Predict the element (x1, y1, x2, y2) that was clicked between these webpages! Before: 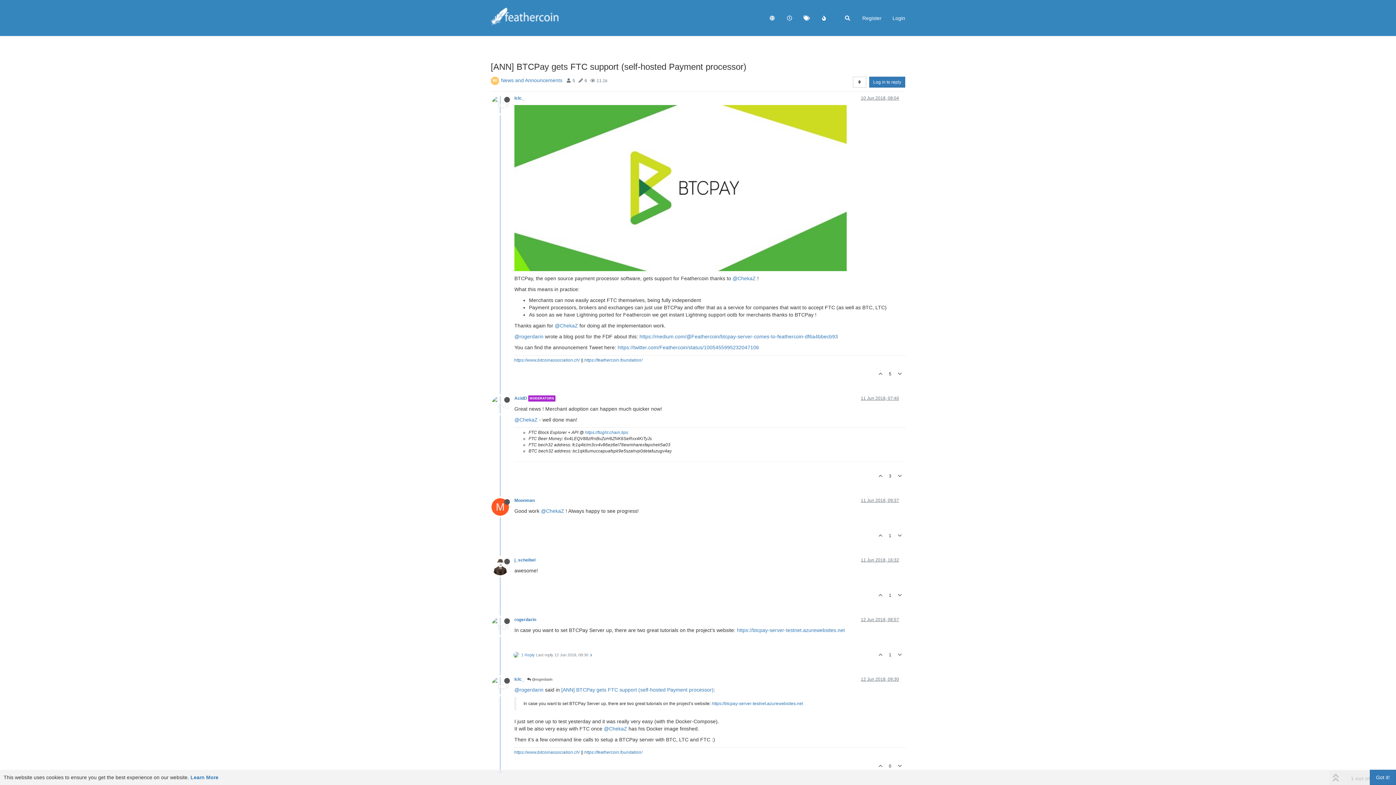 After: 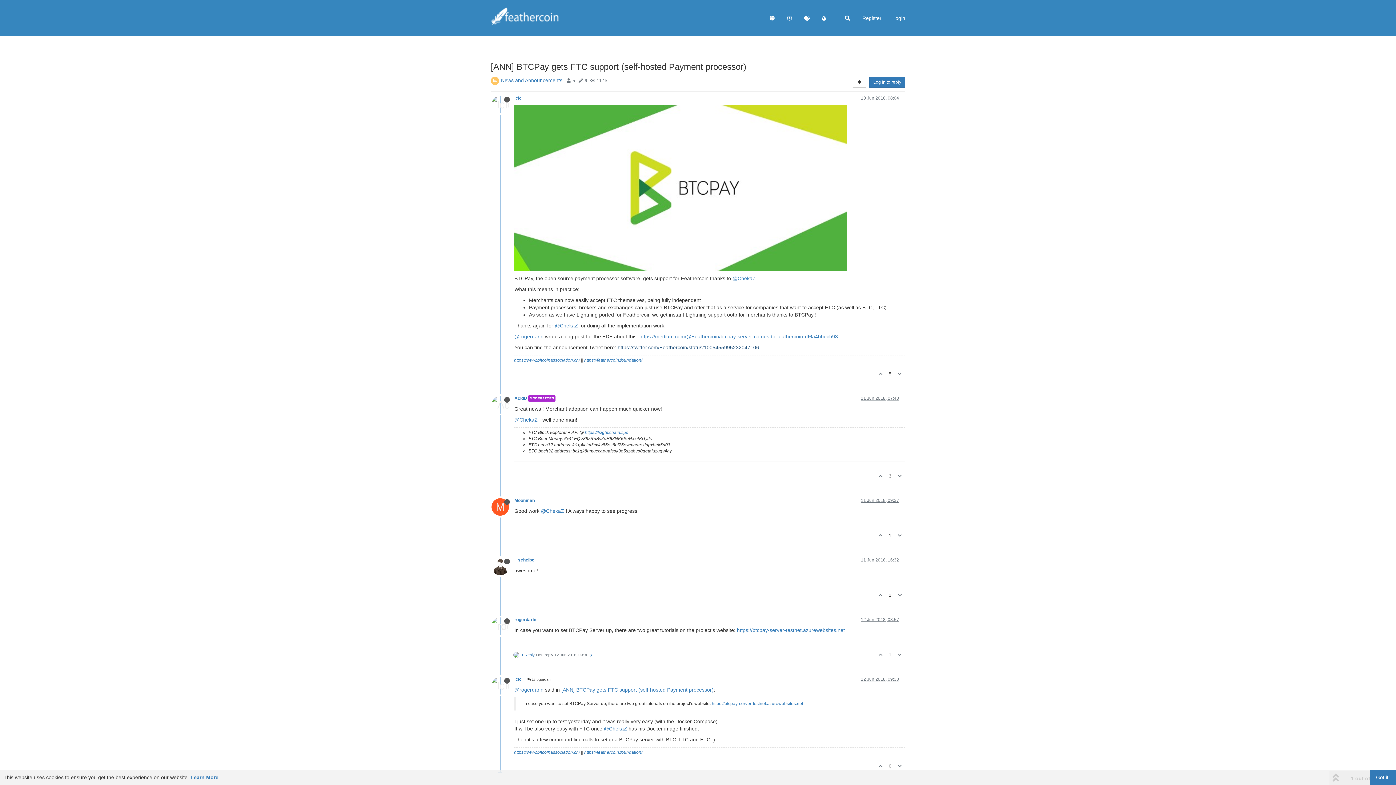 Action: label: https://twitter.com/Feathercoin/status/1005455995232047106 bbox: (617, 344, 759, 350)